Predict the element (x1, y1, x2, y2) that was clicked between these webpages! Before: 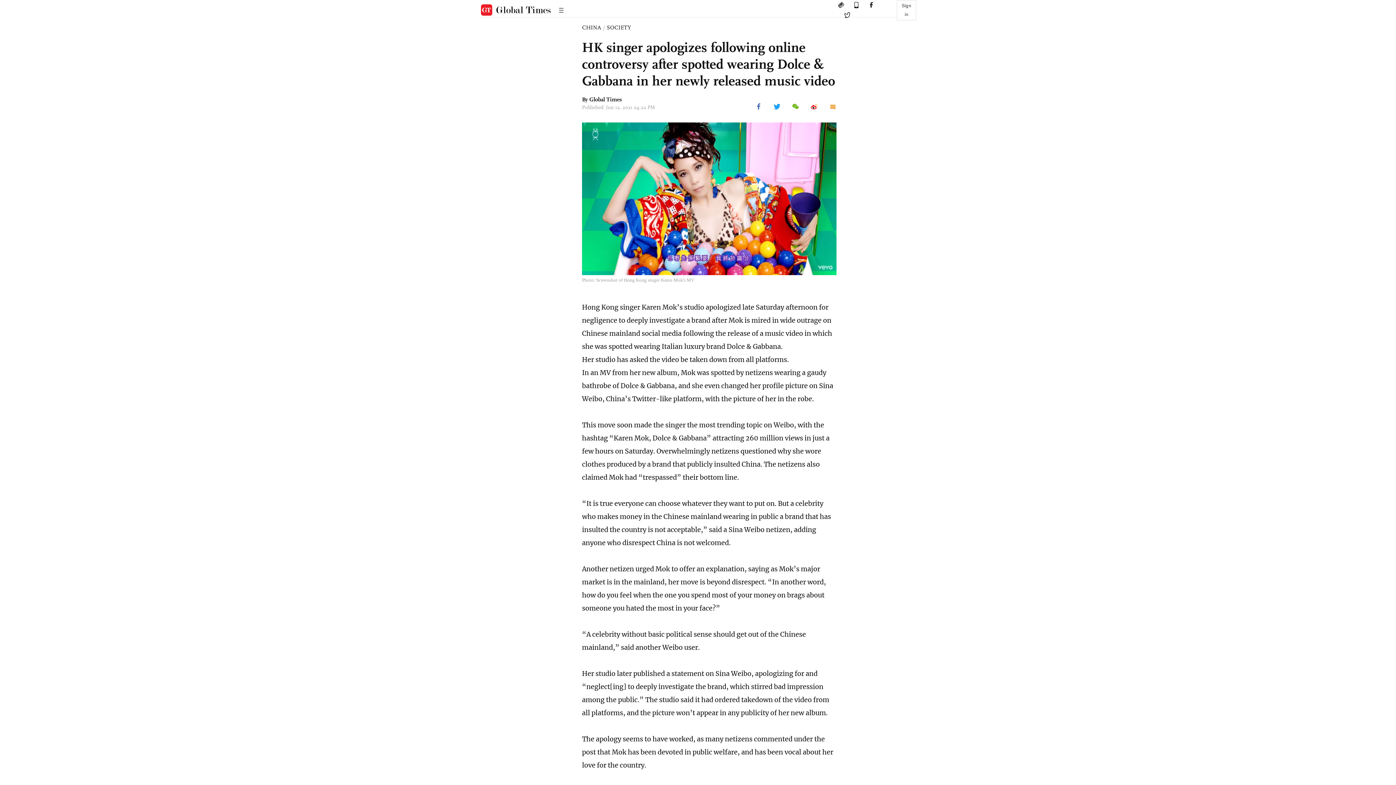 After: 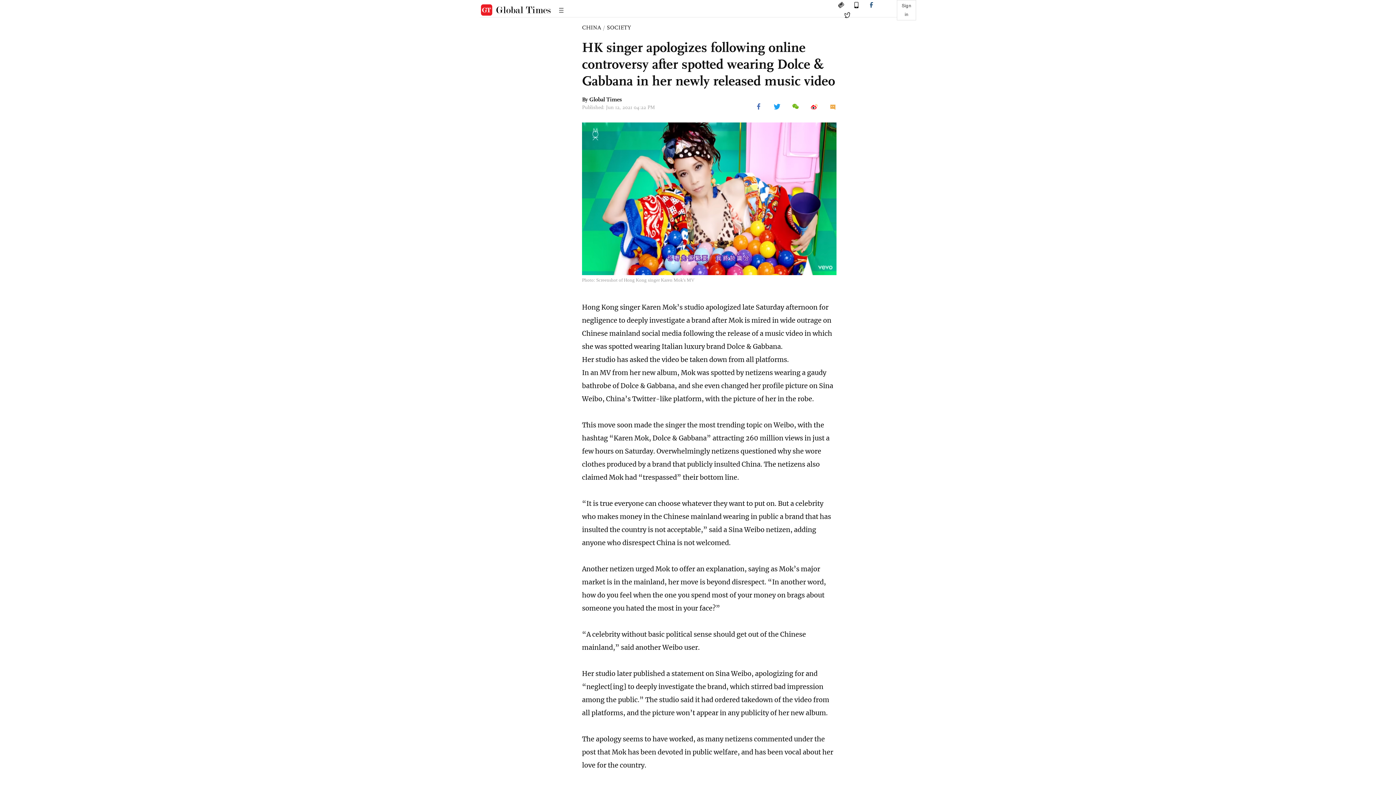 Action: label:   bbox: (861, 2, 875, 8)